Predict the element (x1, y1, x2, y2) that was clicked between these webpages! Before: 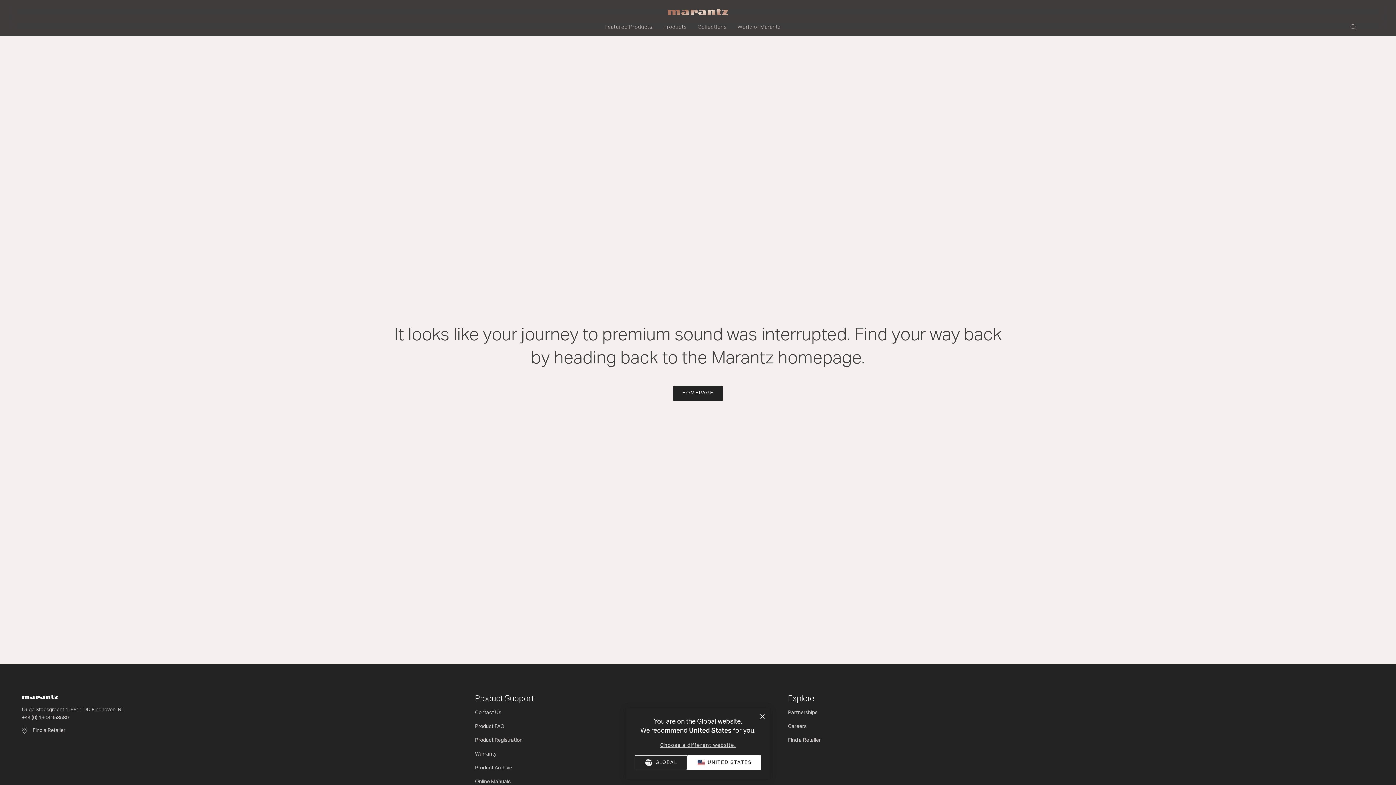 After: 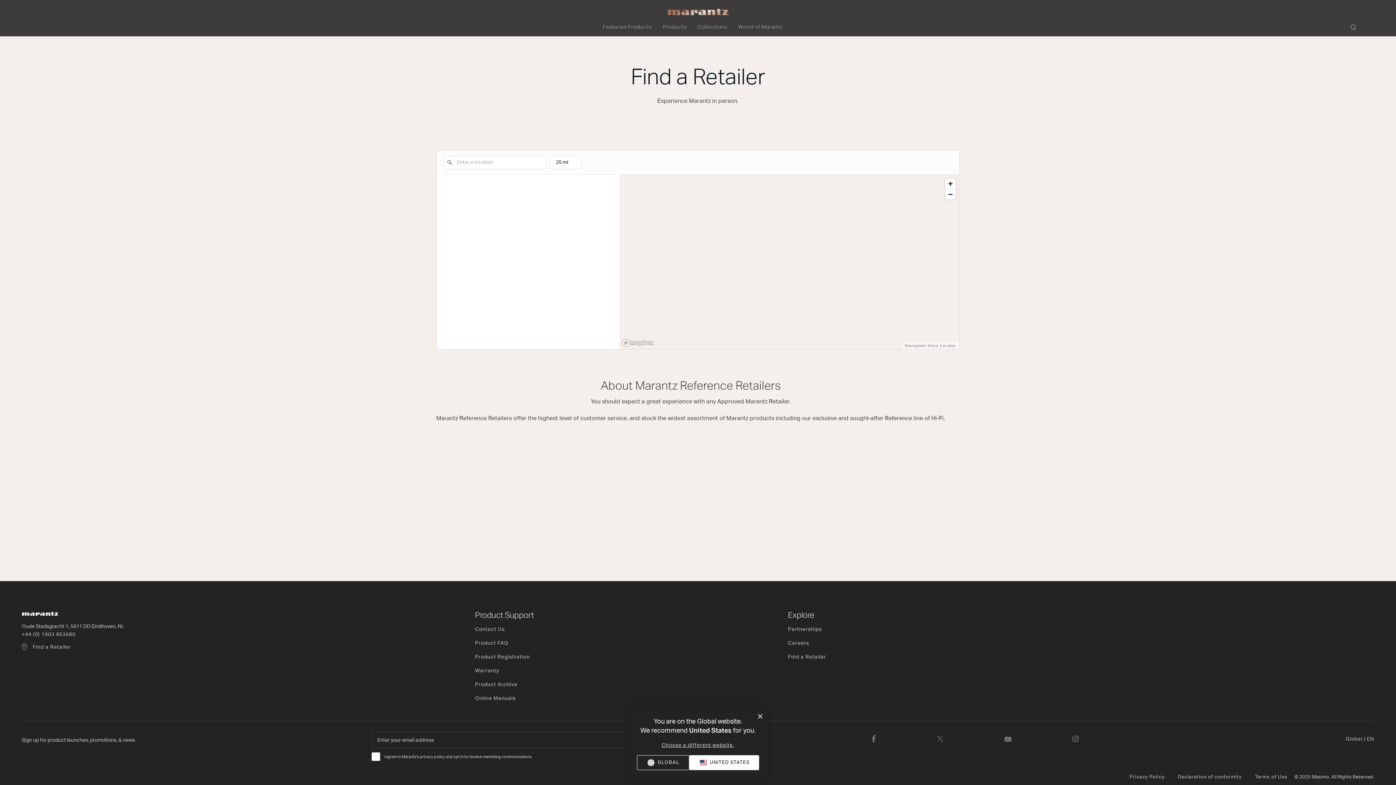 Action: bbox: (788, 738, 820, 743) label: Find a Retailer